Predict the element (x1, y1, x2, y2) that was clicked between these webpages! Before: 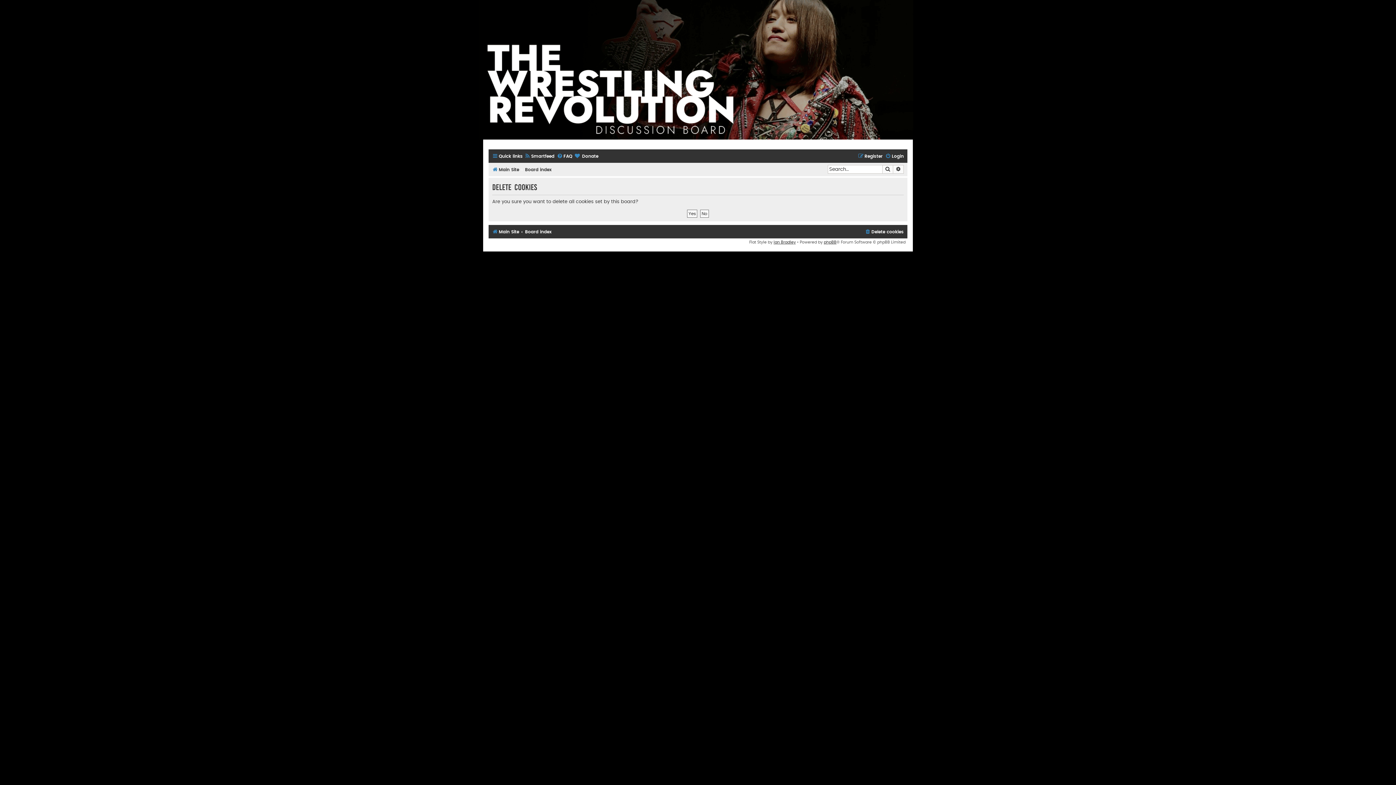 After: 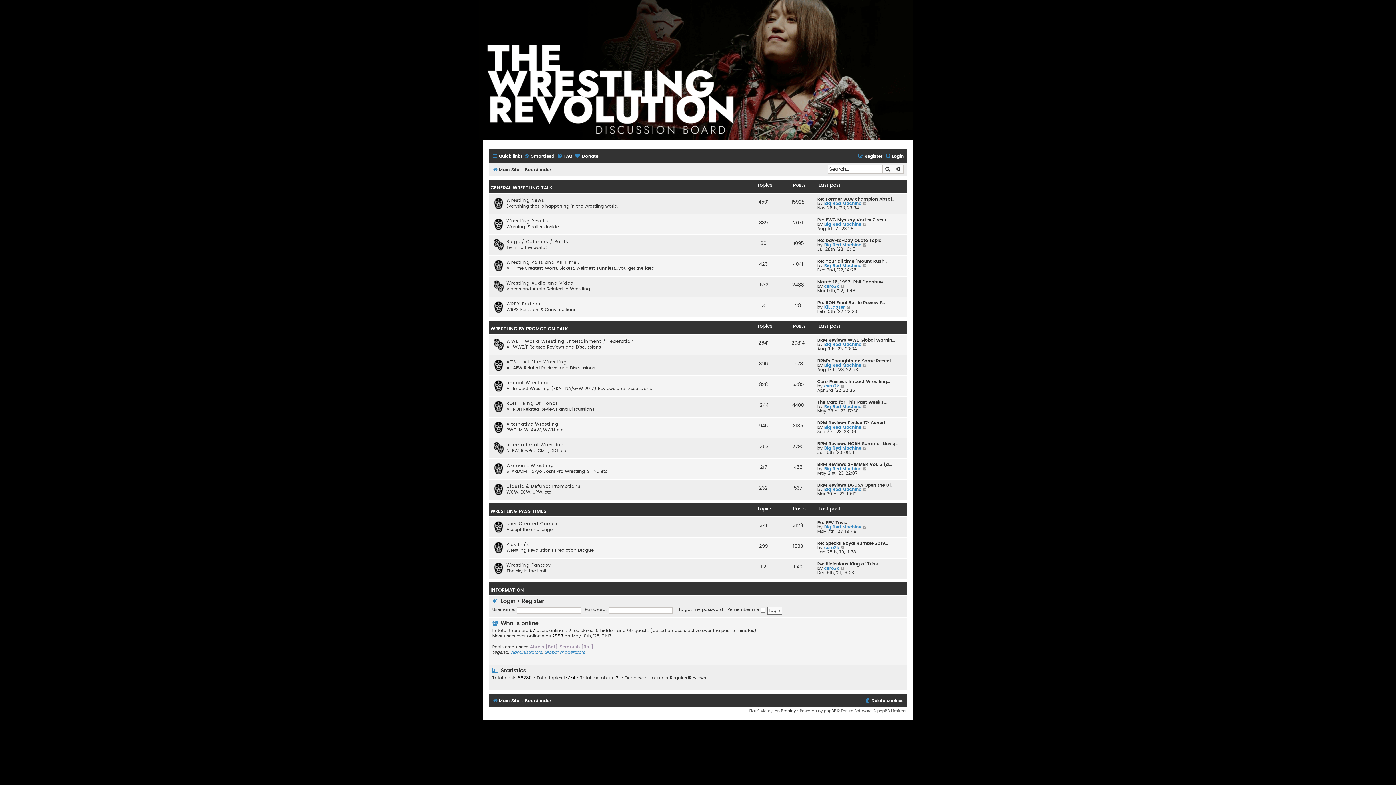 Action: label: Board index bbox: (525, 165, 551, 174)